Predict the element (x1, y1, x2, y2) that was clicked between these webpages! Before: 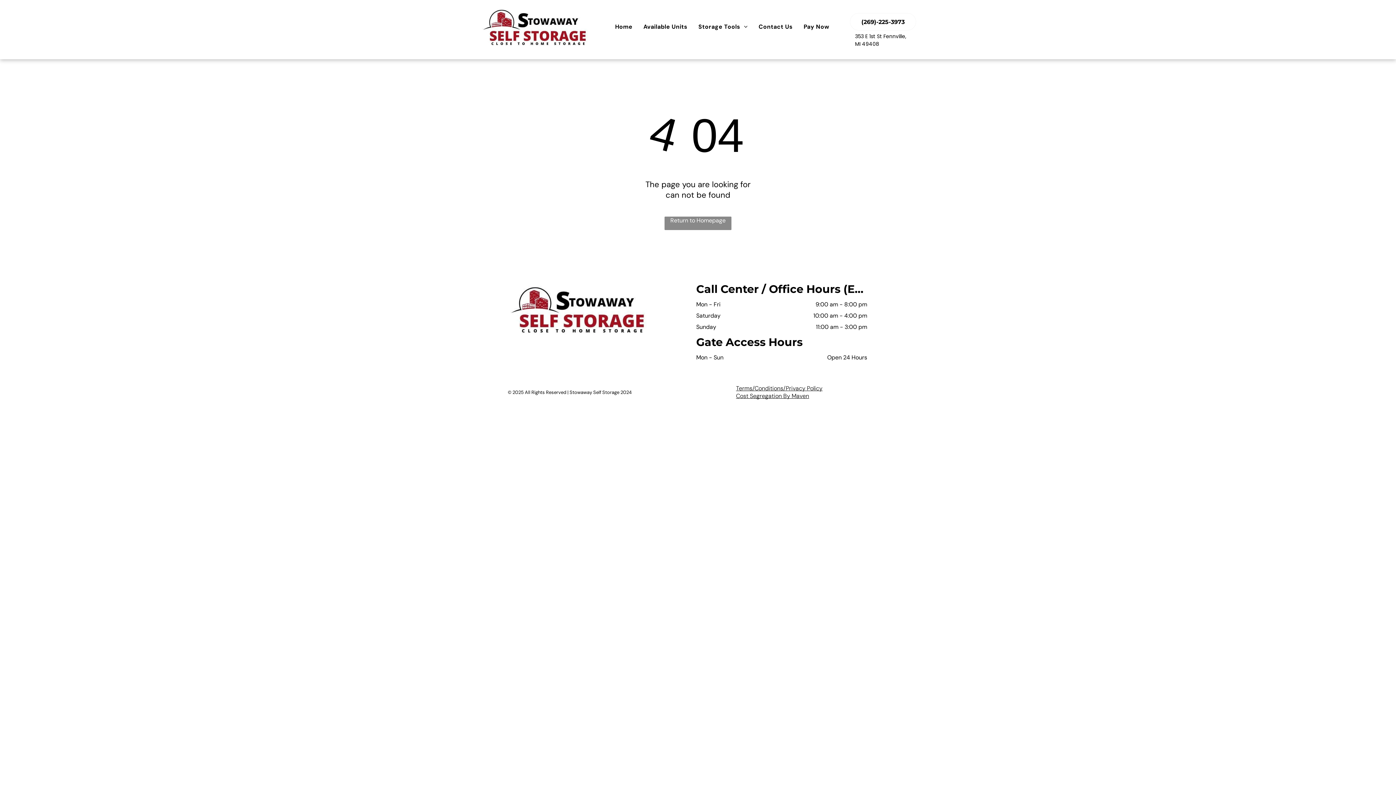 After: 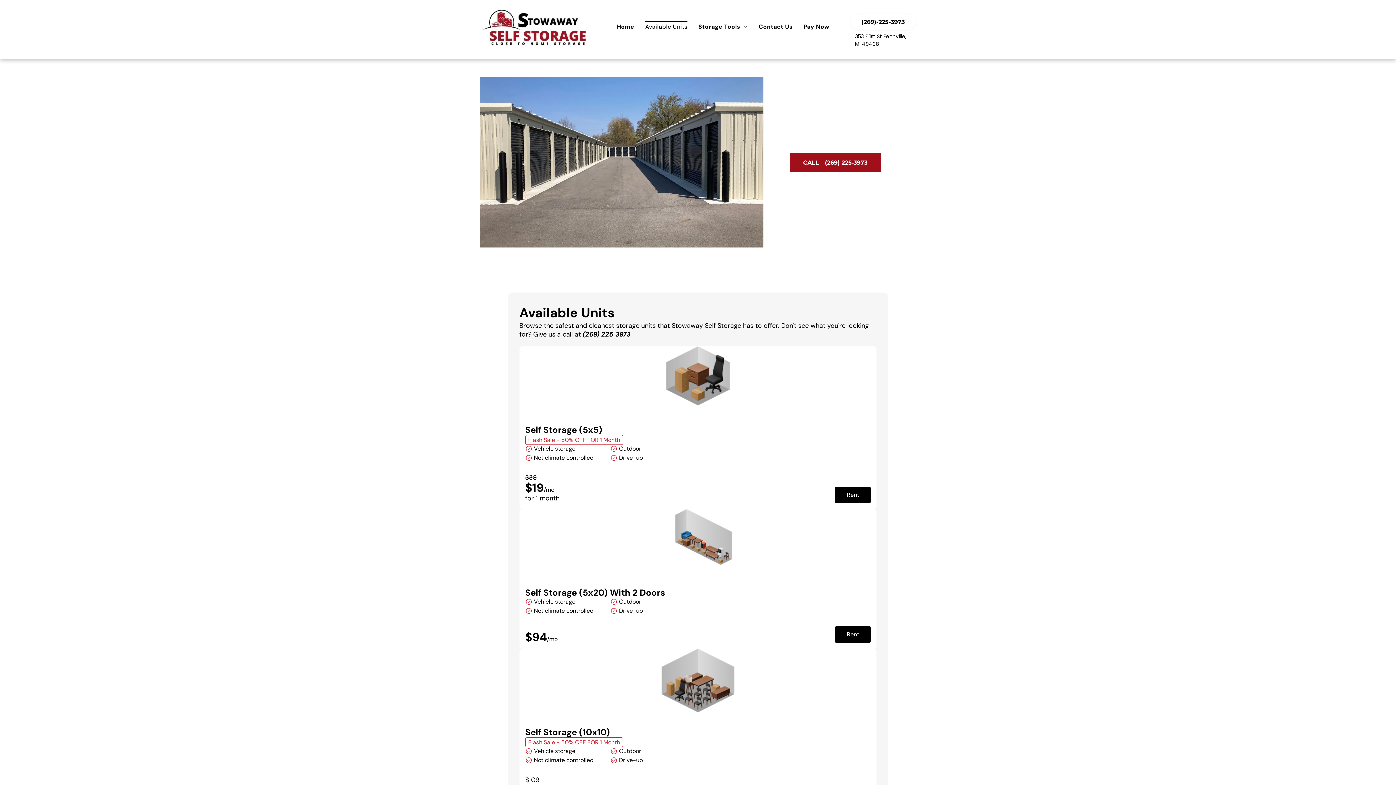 Action: bbox: (638, 21, 693, 32) label: Available Units